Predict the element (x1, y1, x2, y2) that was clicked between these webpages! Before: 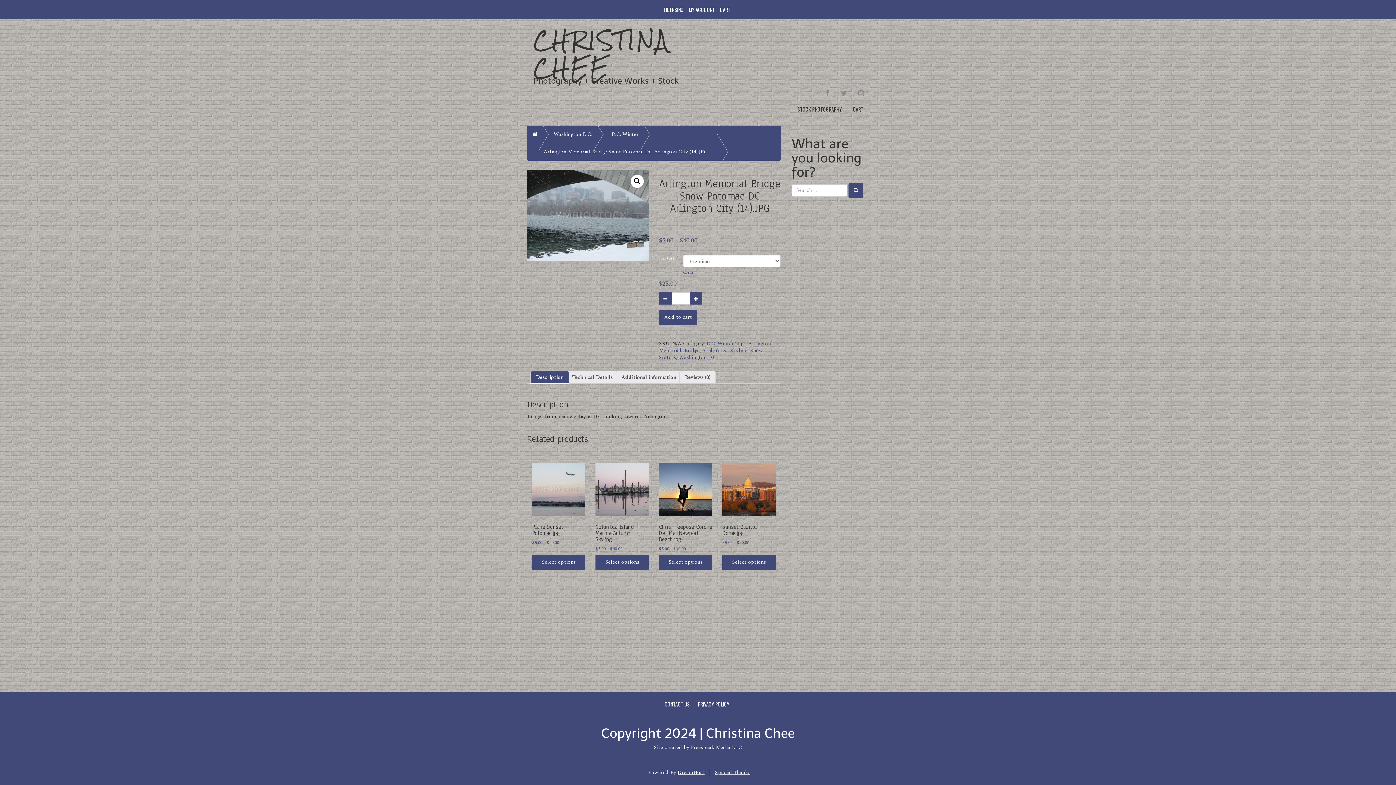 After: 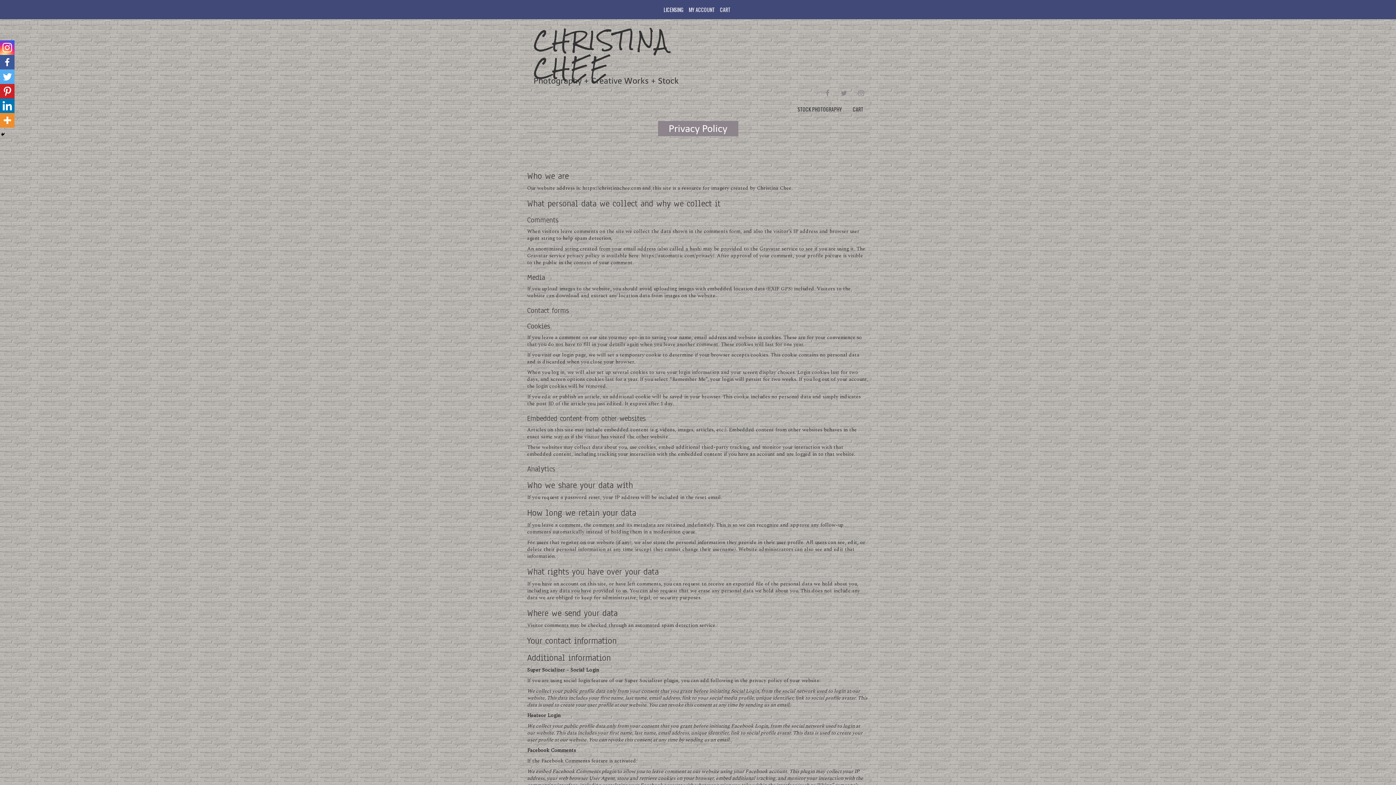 Action: bbox: (698, 700, 729, 708) label: PRIVACY POLICY